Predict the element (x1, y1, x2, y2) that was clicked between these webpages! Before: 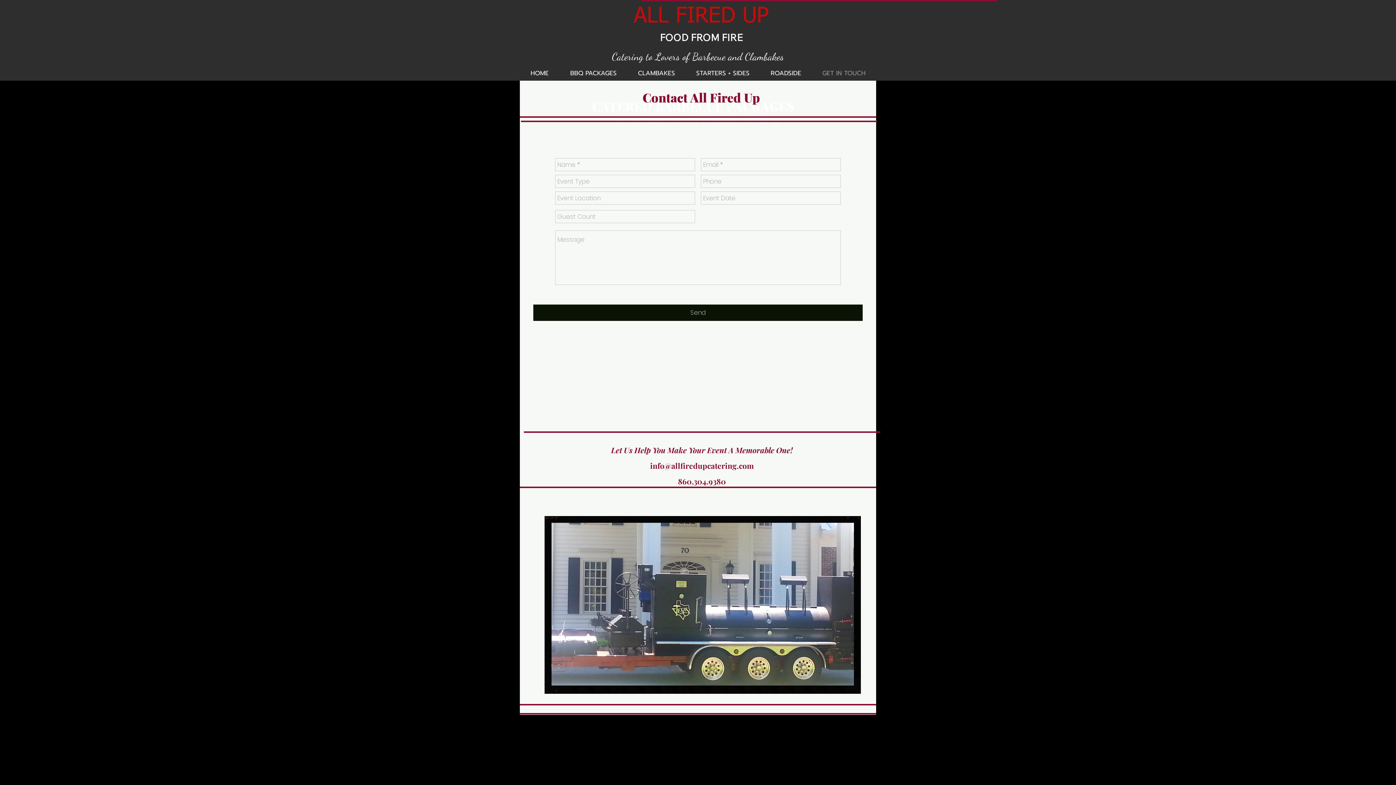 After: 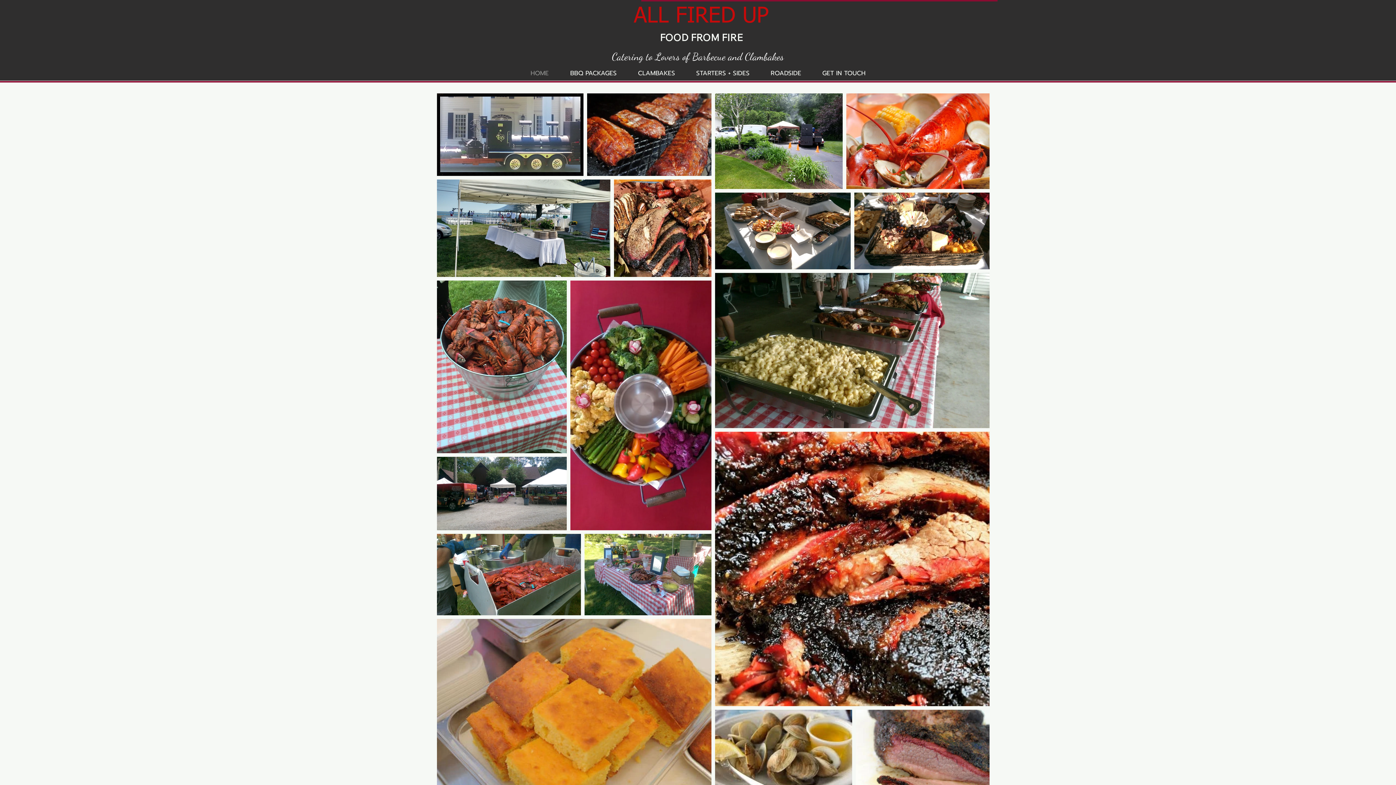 Action: label: ALL FIRED UP bbox: (634, 5, 768, 27)